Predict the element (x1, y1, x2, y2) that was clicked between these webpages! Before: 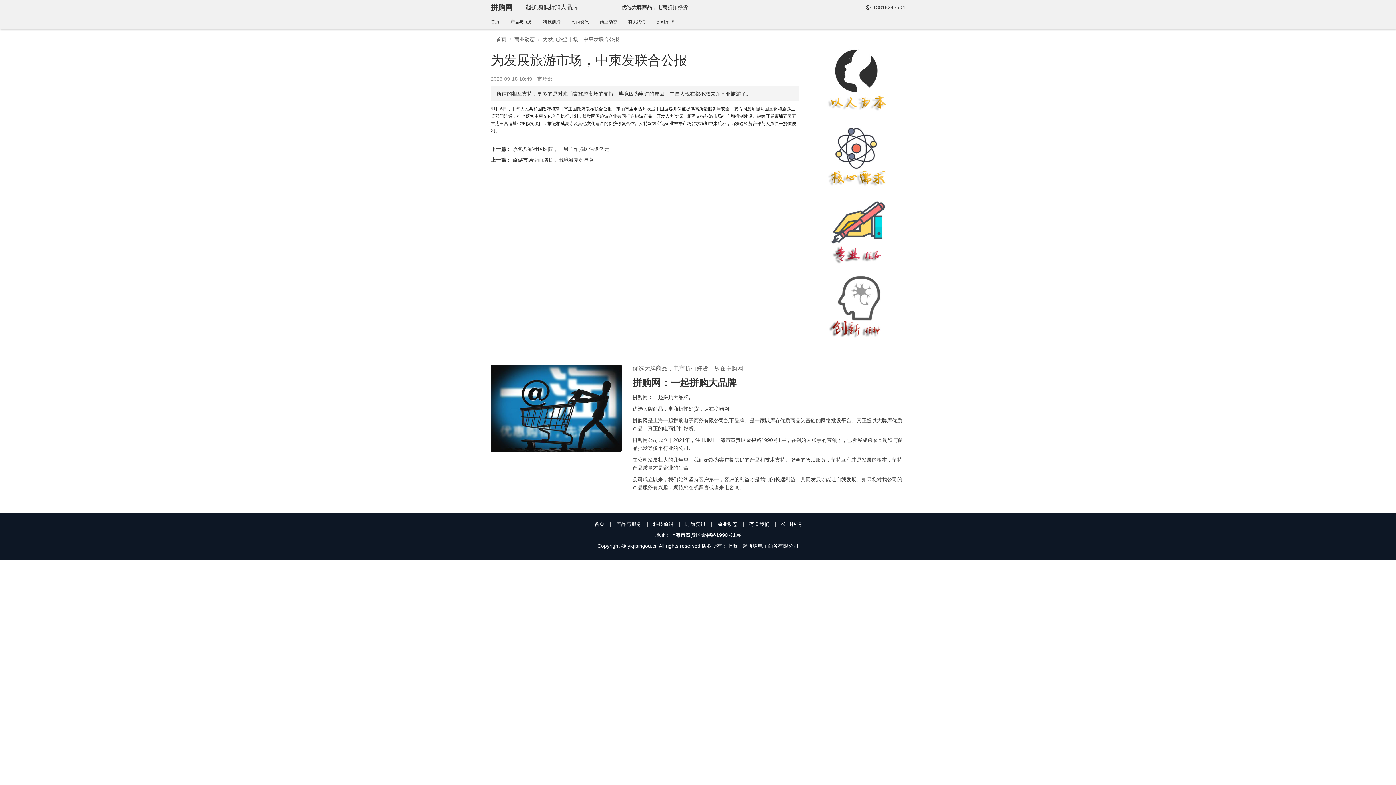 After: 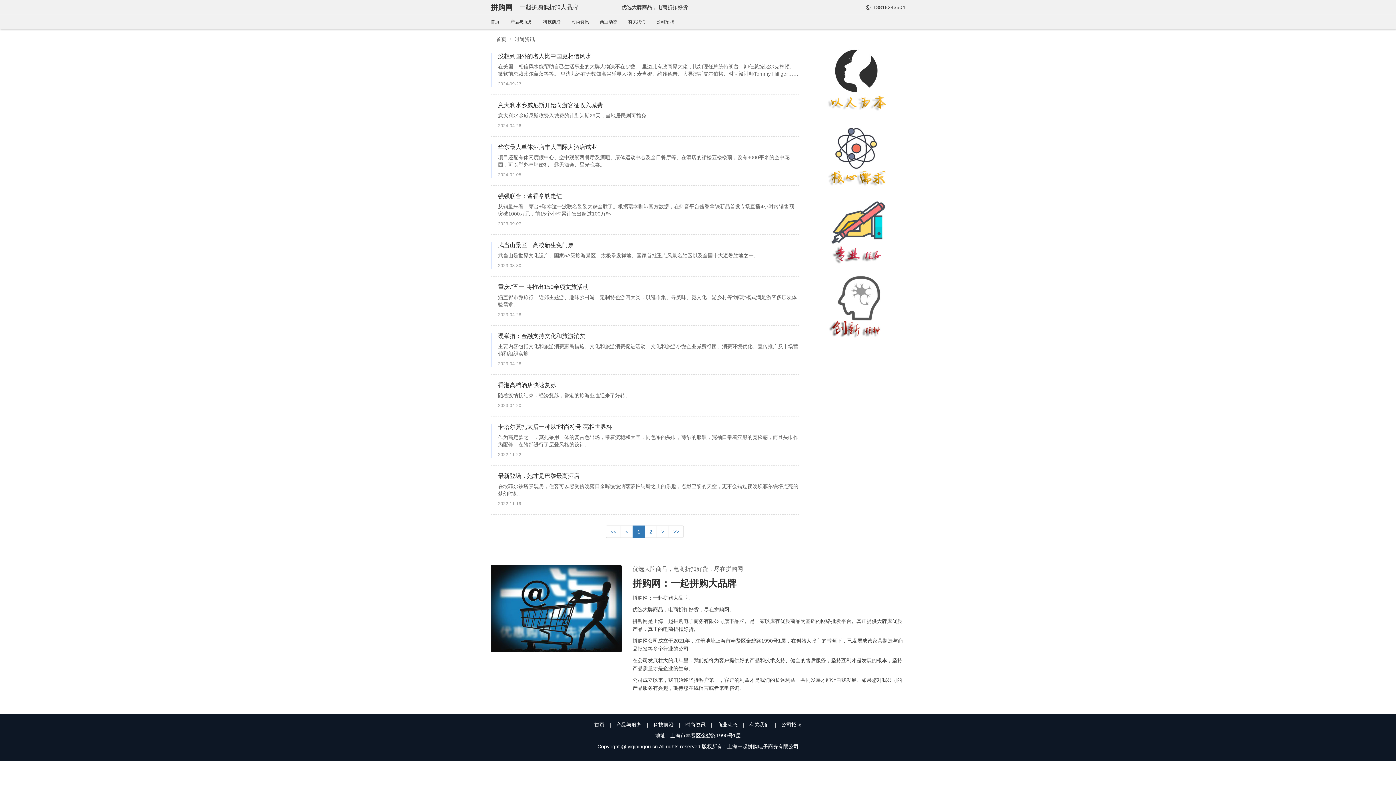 Action: bbox: (681, 521, 709, 527) label: 时尚资讯